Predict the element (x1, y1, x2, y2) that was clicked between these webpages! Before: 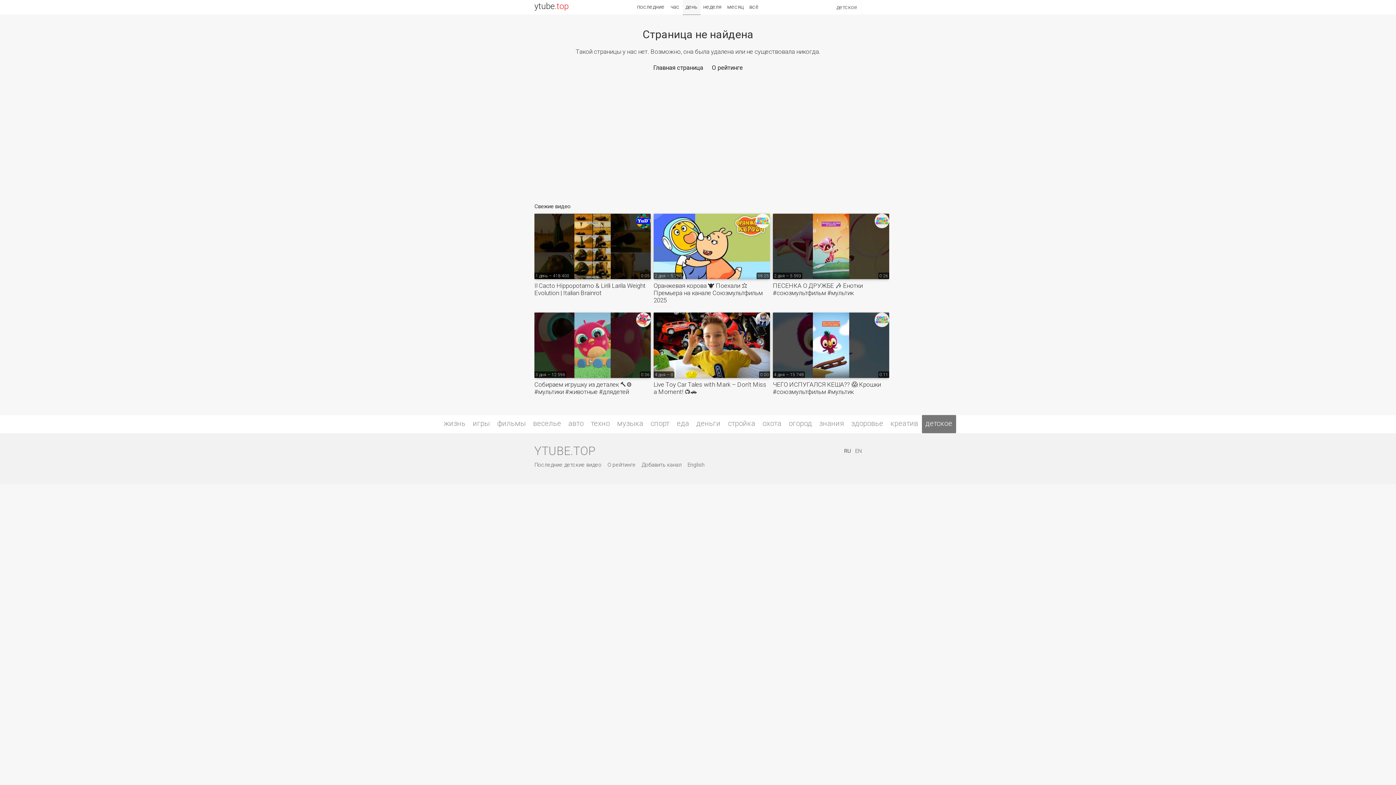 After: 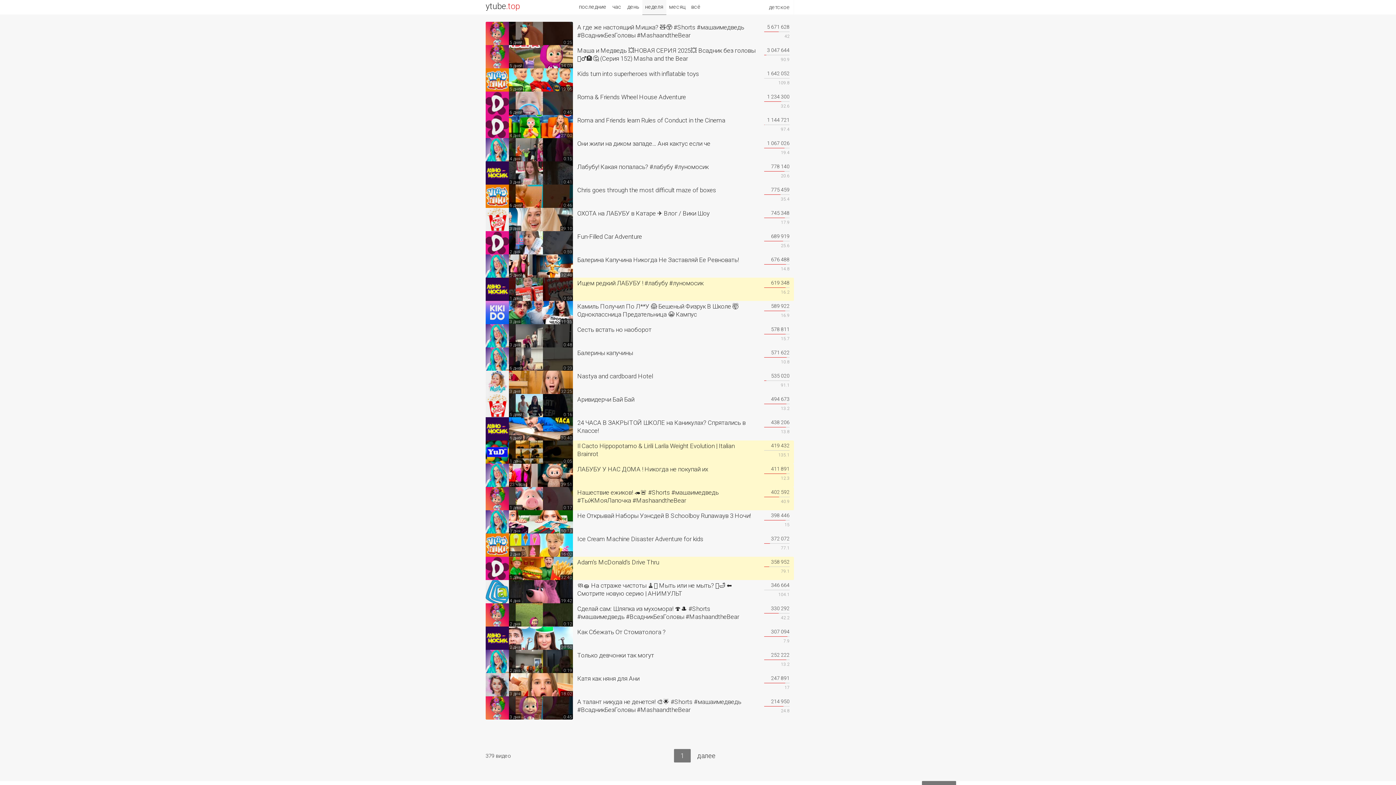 Action: label: неделя bbox: (700, 0, 724, 14)